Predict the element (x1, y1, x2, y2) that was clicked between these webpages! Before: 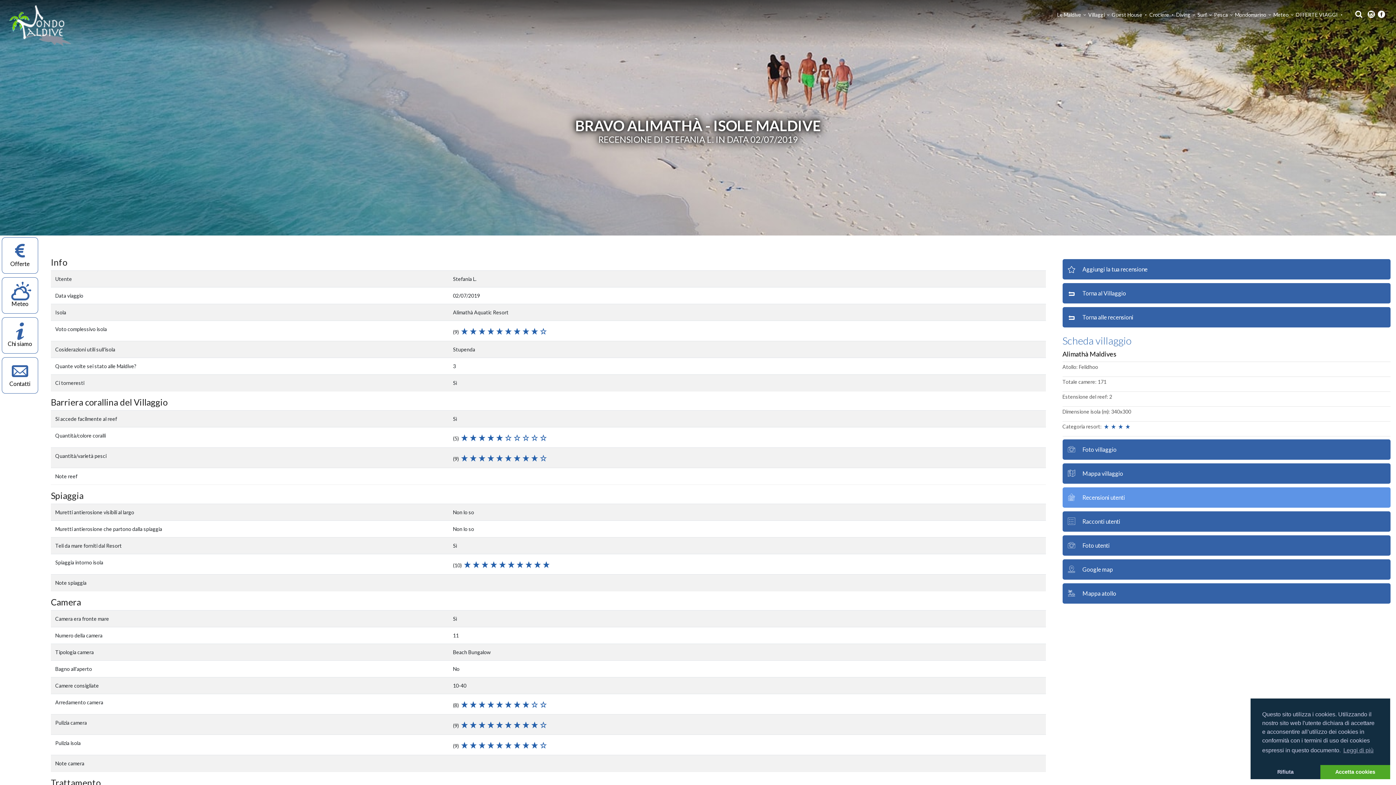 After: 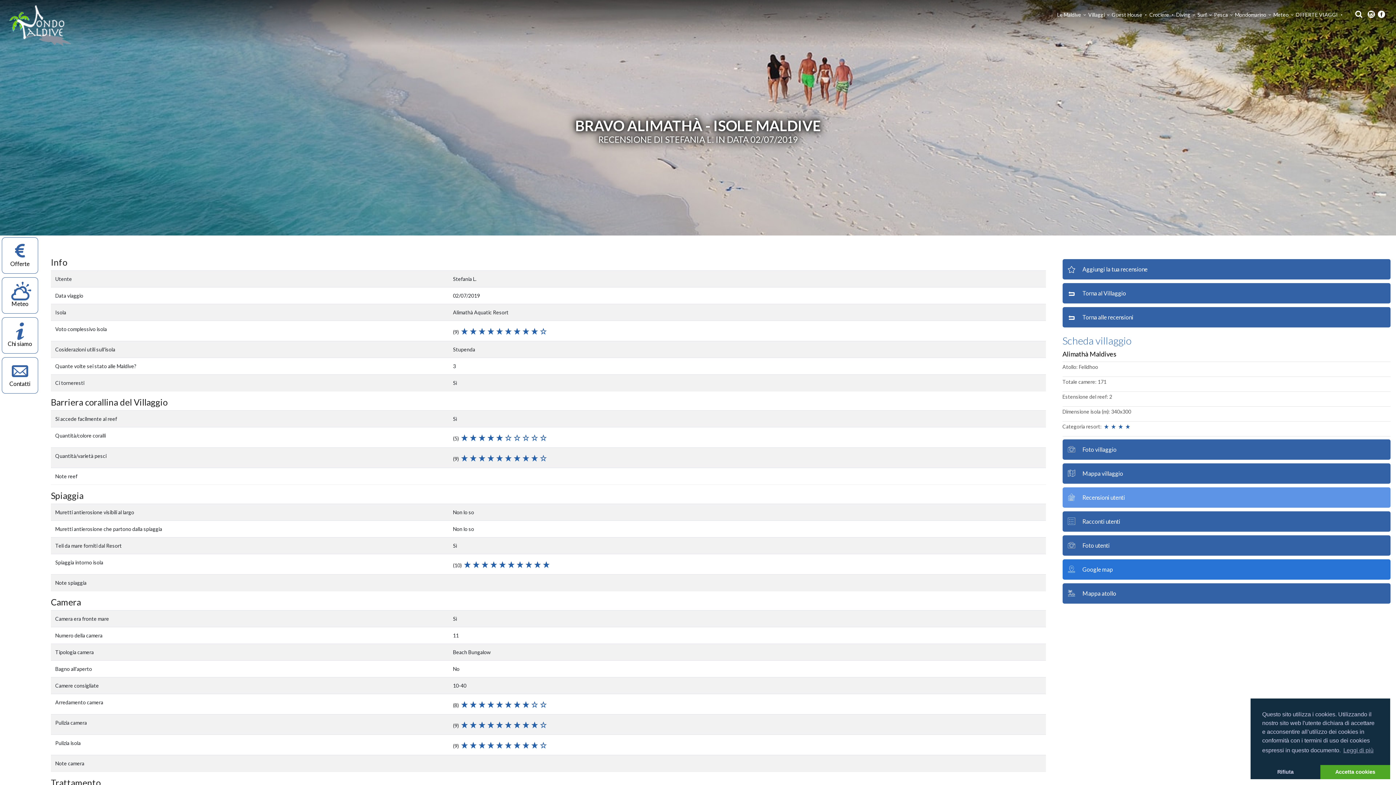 Action: bbox: (1062, 559, 1390, 580) label: Google map